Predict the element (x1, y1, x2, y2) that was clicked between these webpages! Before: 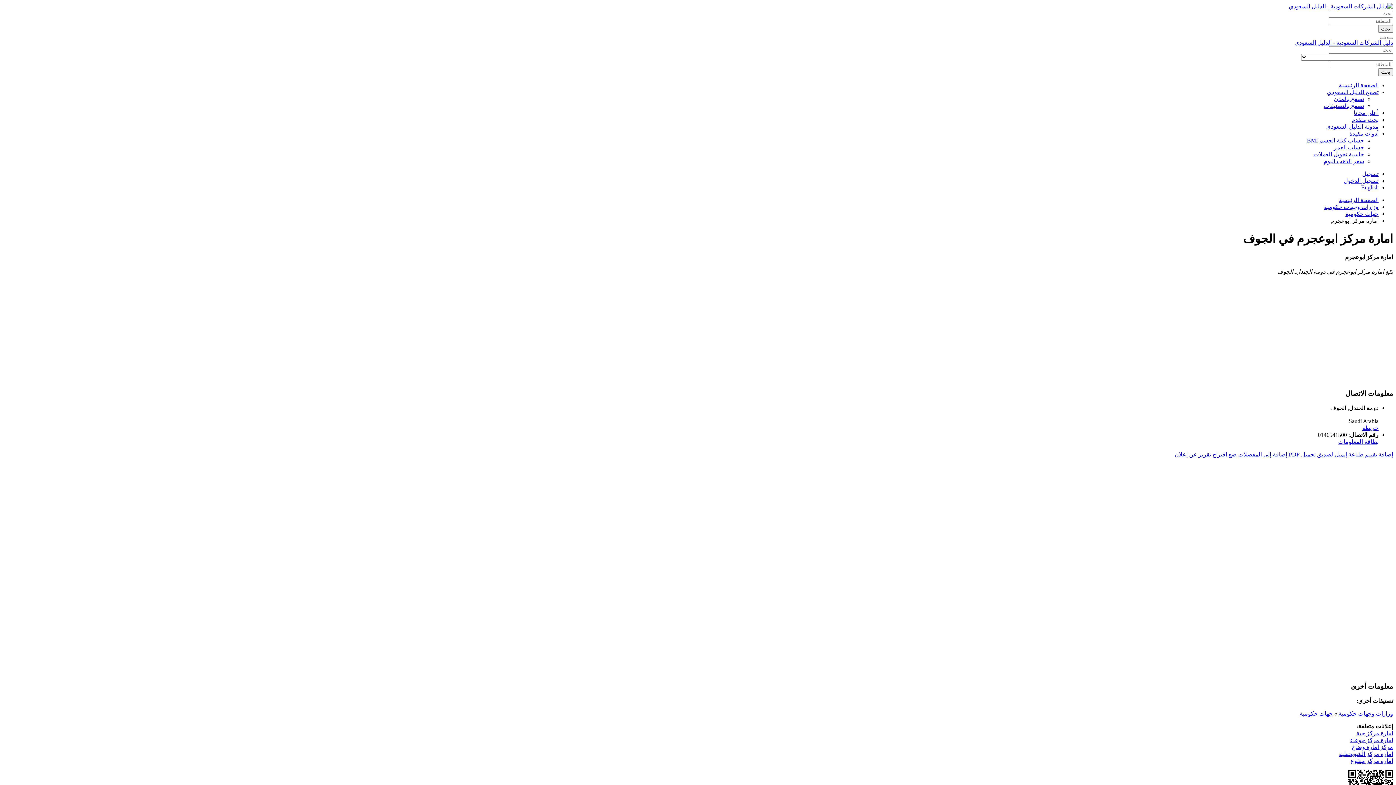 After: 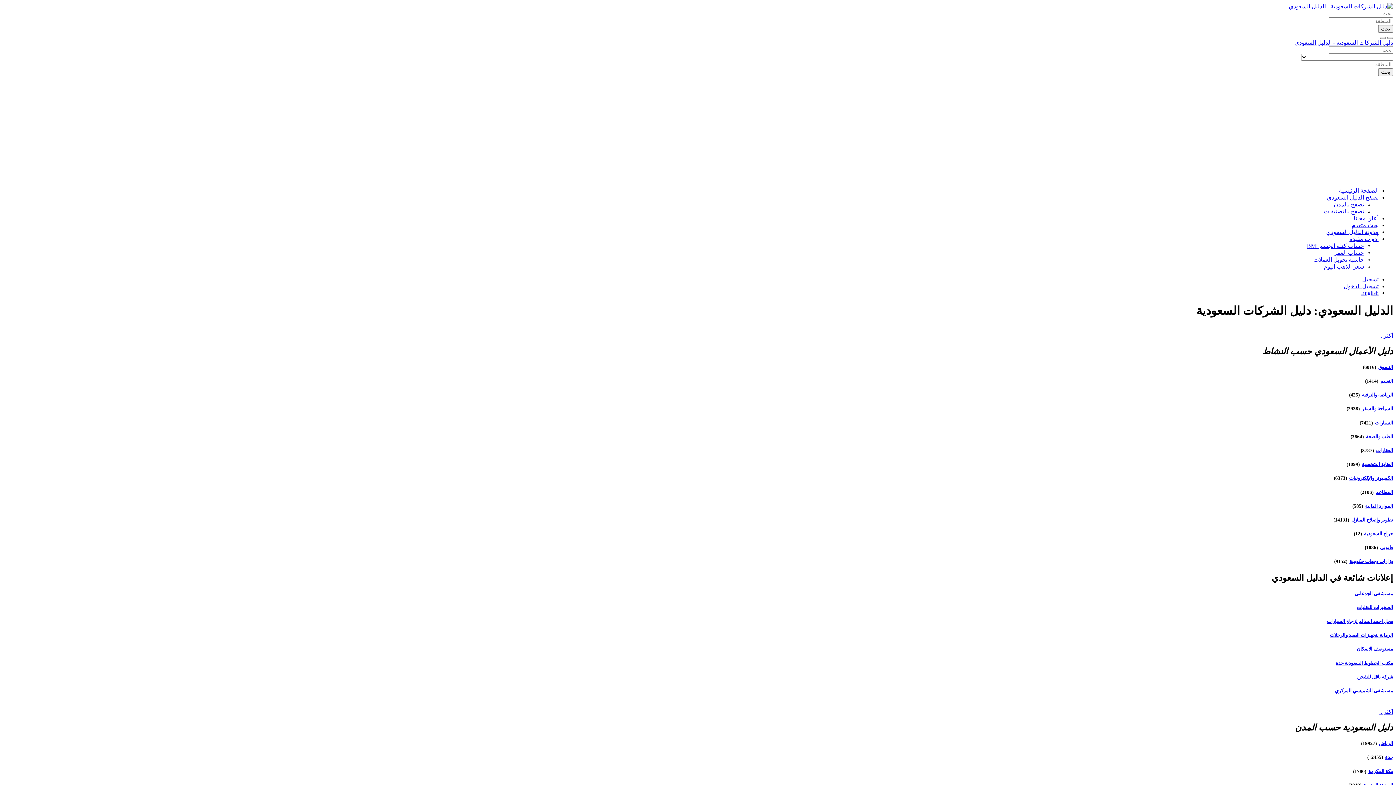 Action: bbox: (1289, 3, 1393, 9)